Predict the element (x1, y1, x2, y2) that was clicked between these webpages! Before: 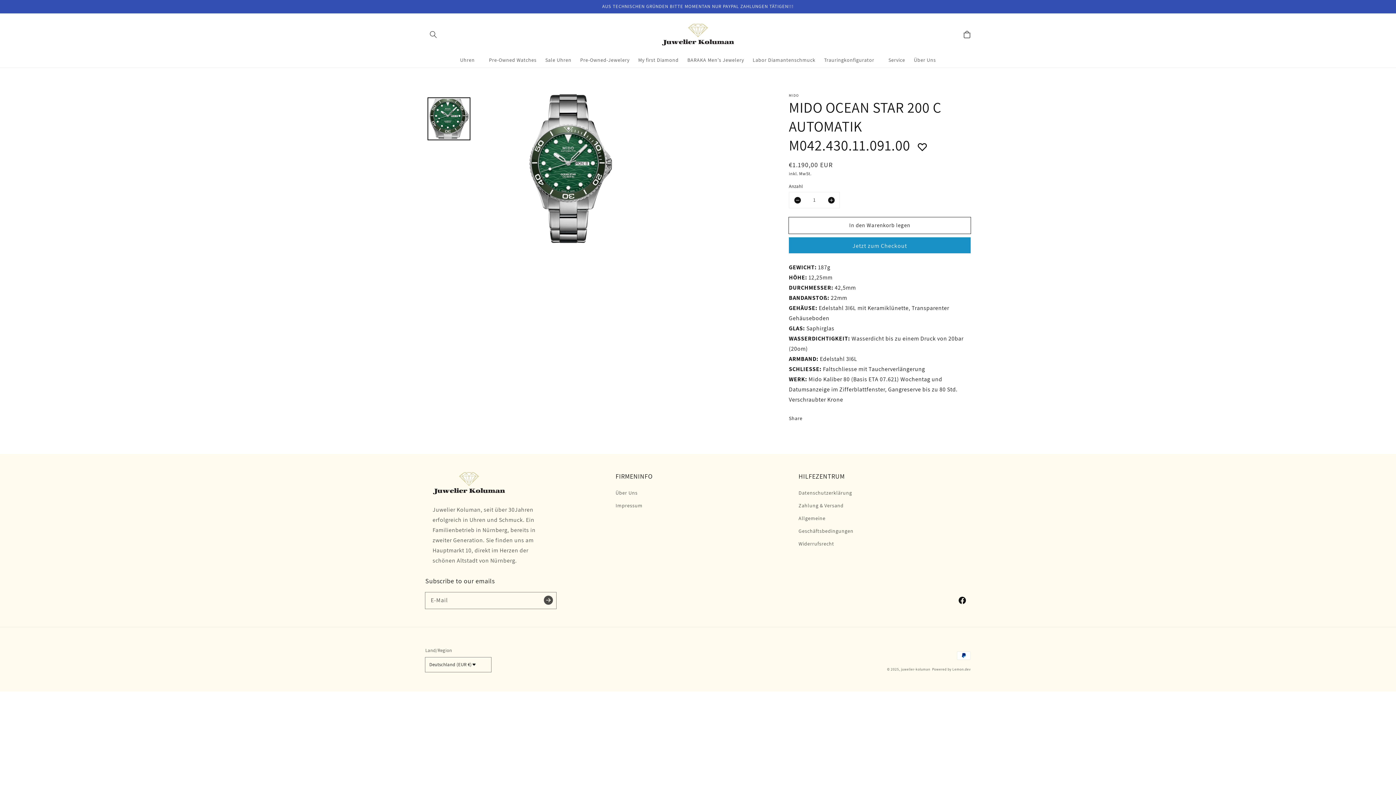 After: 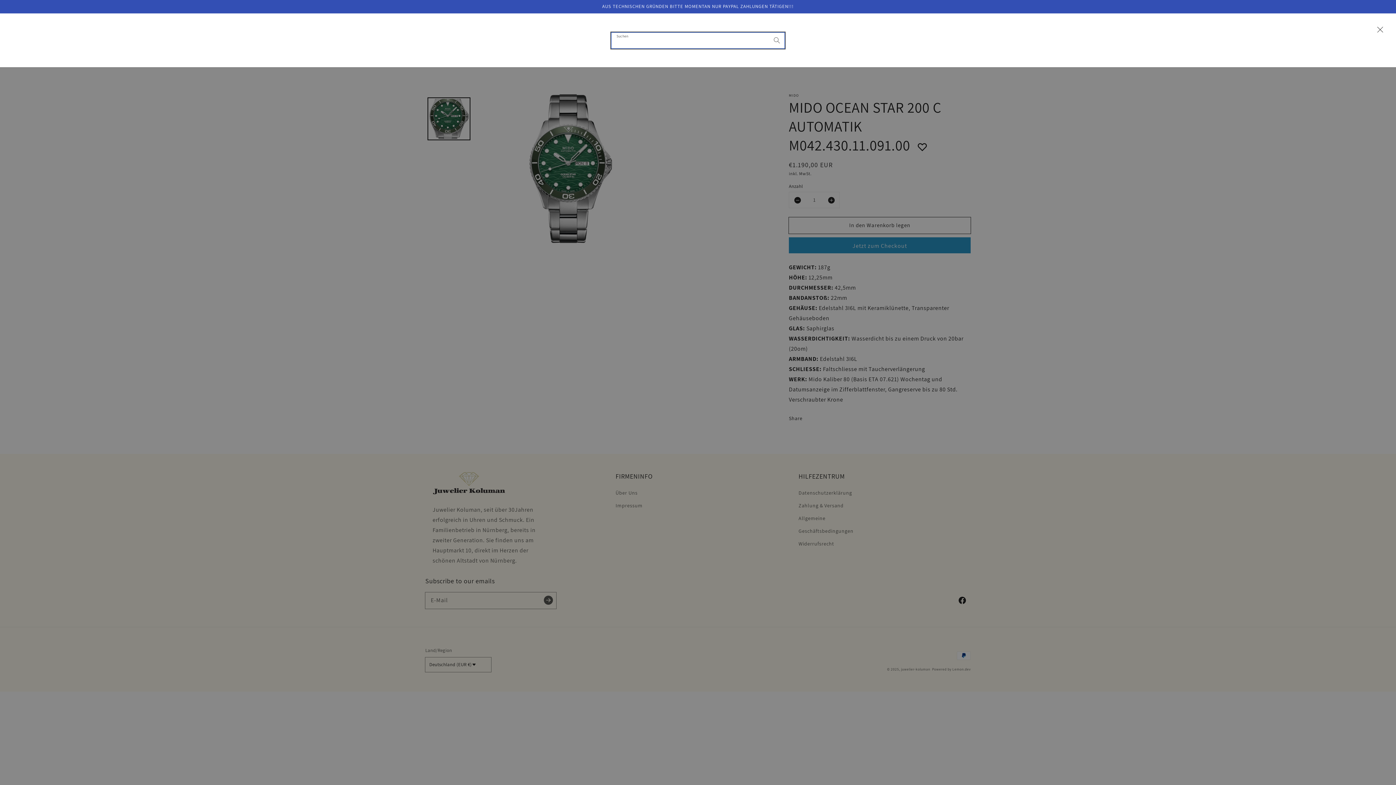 Action: label: Suchen bbox: (425, 26, 441, 42)